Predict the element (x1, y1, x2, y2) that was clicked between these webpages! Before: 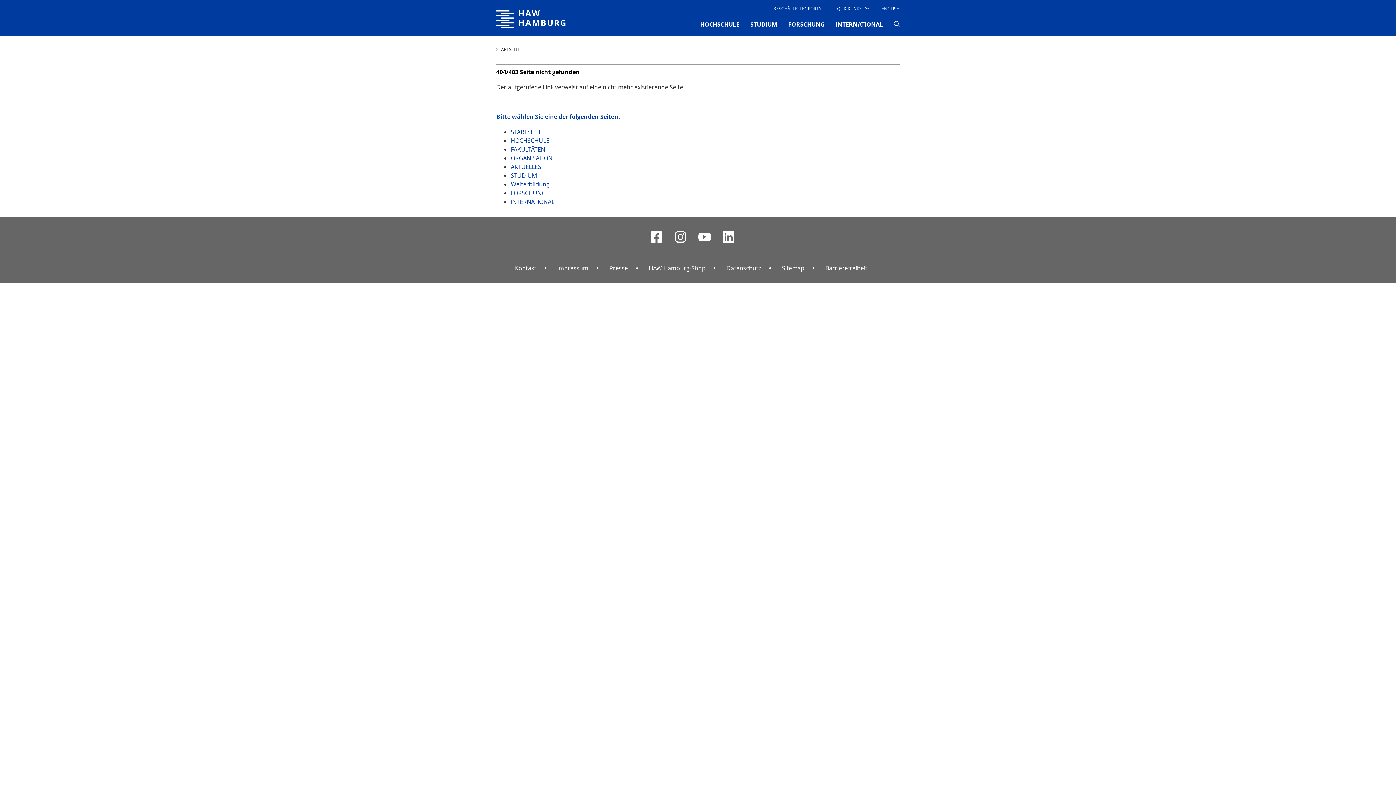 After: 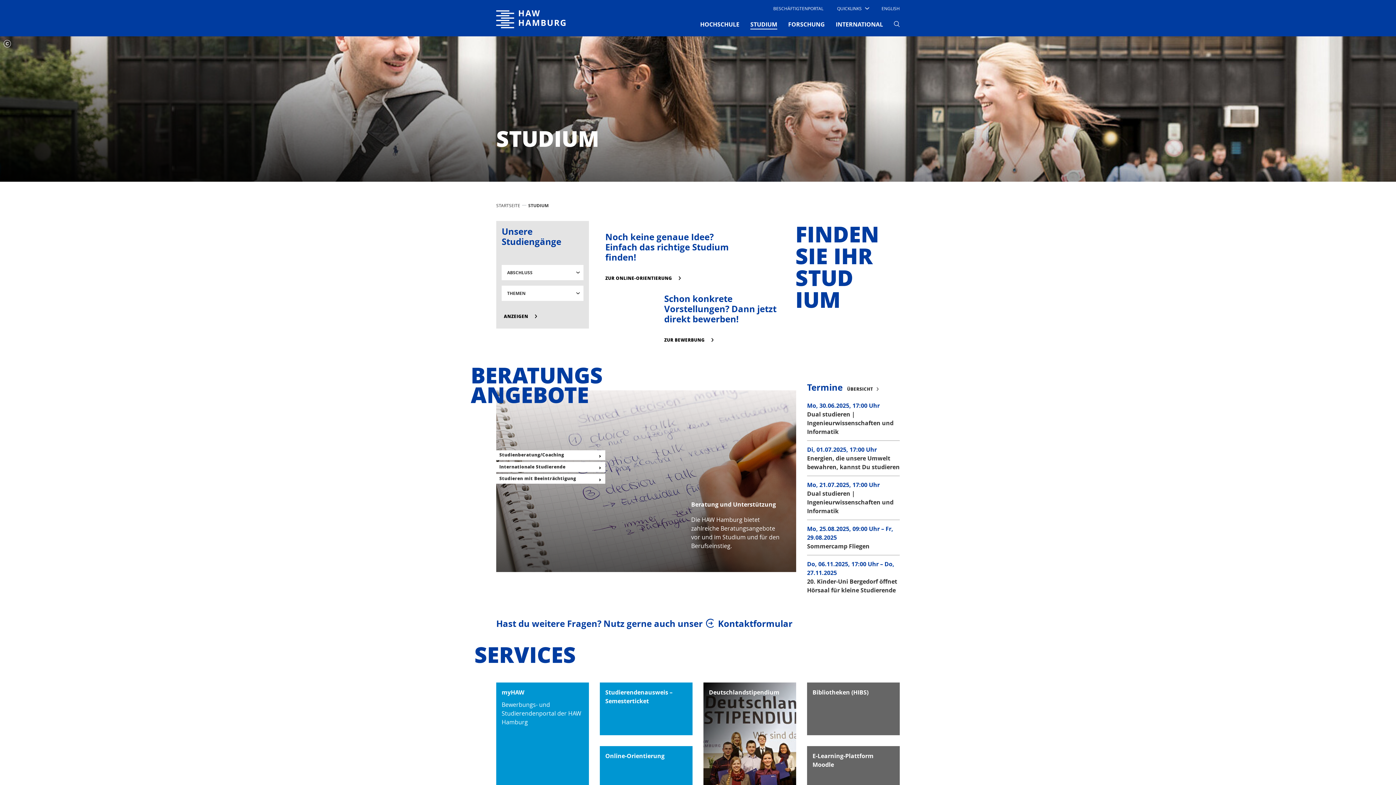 Action: label: STUDIUM bbox: (510, 171, 537, 179)